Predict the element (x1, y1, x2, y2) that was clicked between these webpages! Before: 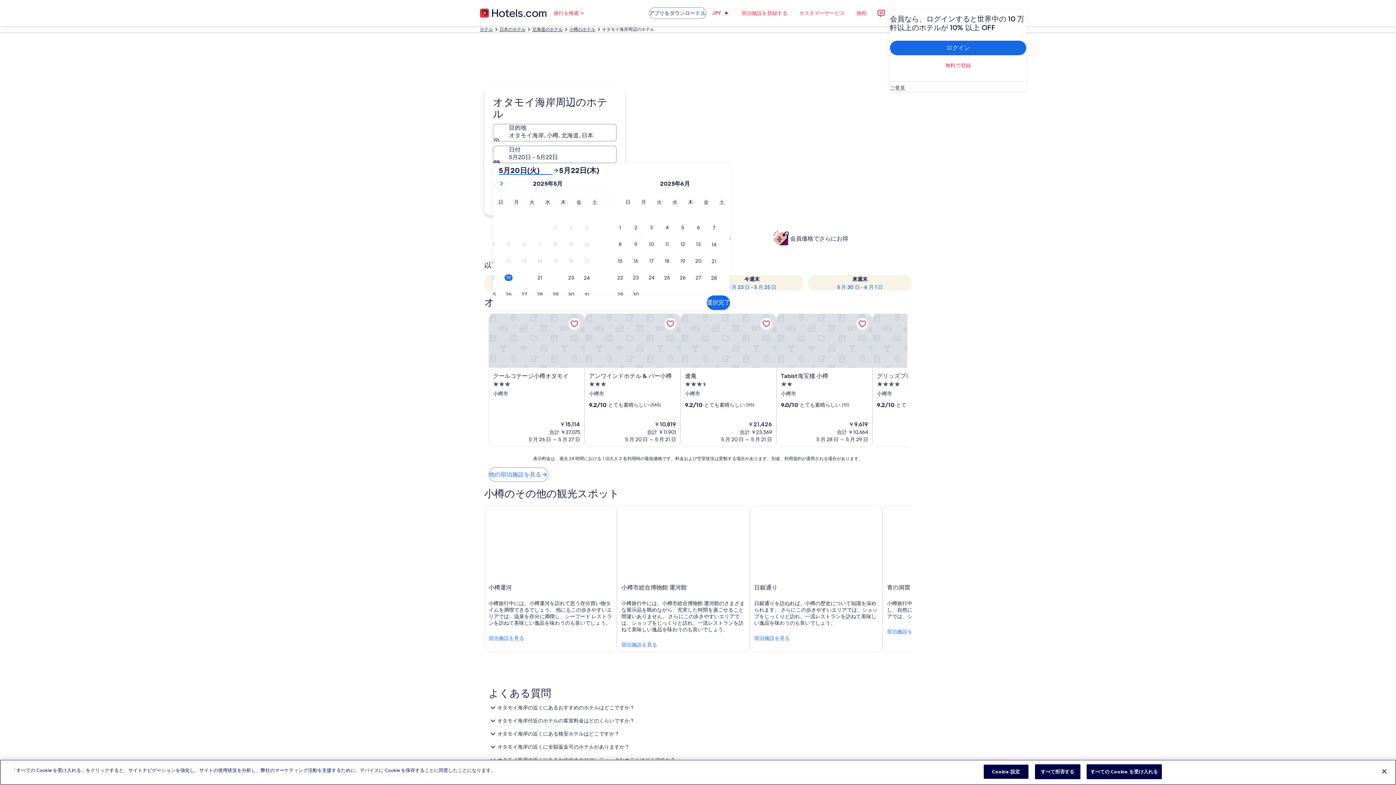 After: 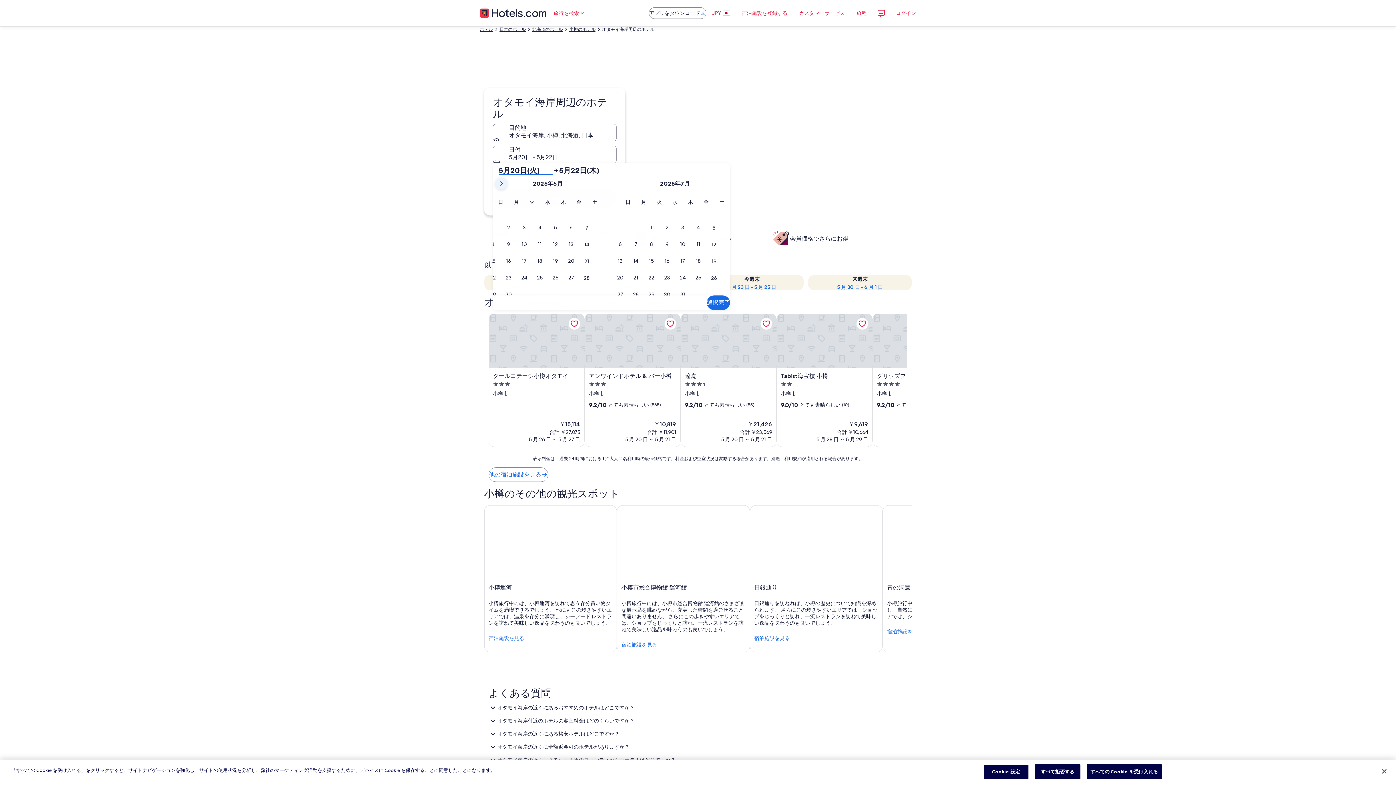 Action: bbox: (495, 177, 507, 189)